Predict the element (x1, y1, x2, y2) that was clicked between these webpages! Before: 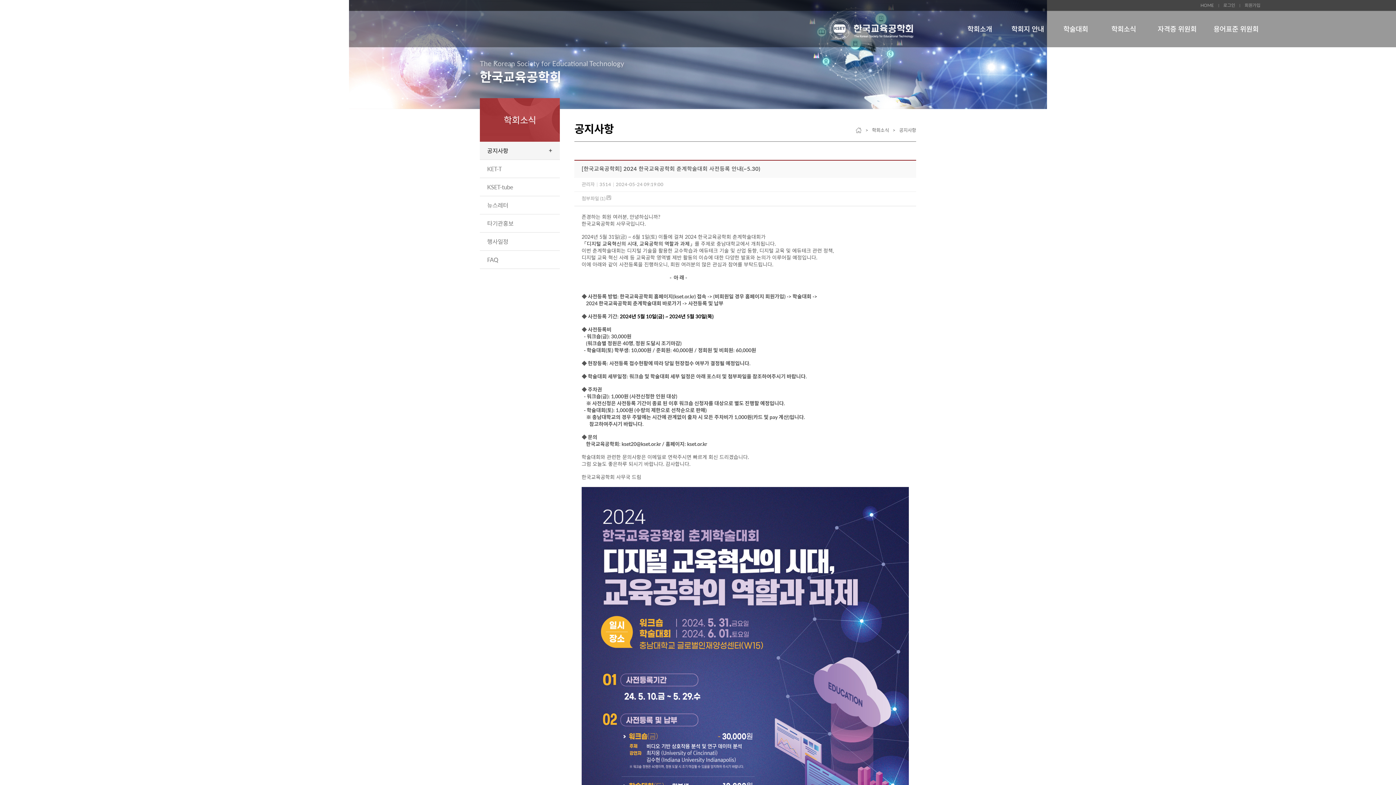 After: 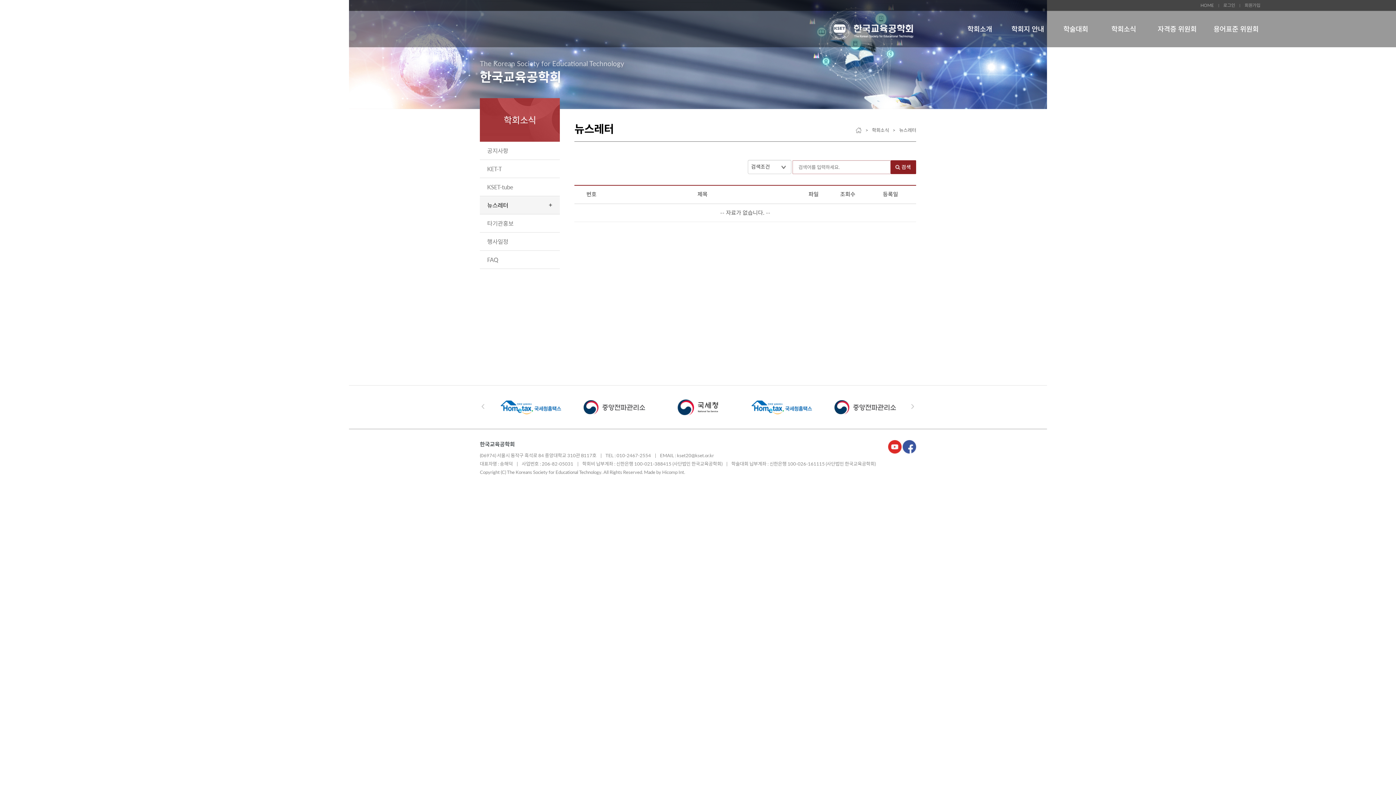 Action: bbox: (480, 196, 560, 214) label: 뉴스레터